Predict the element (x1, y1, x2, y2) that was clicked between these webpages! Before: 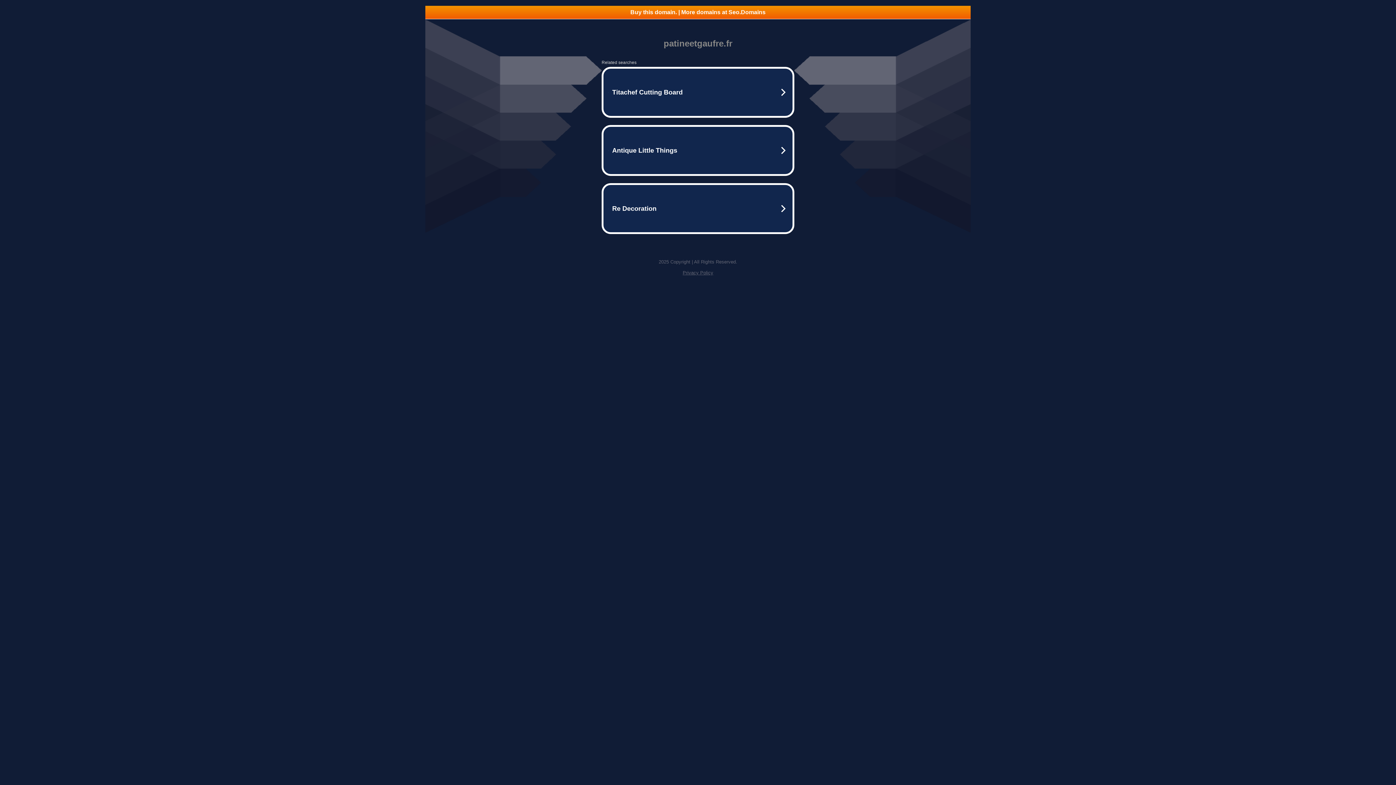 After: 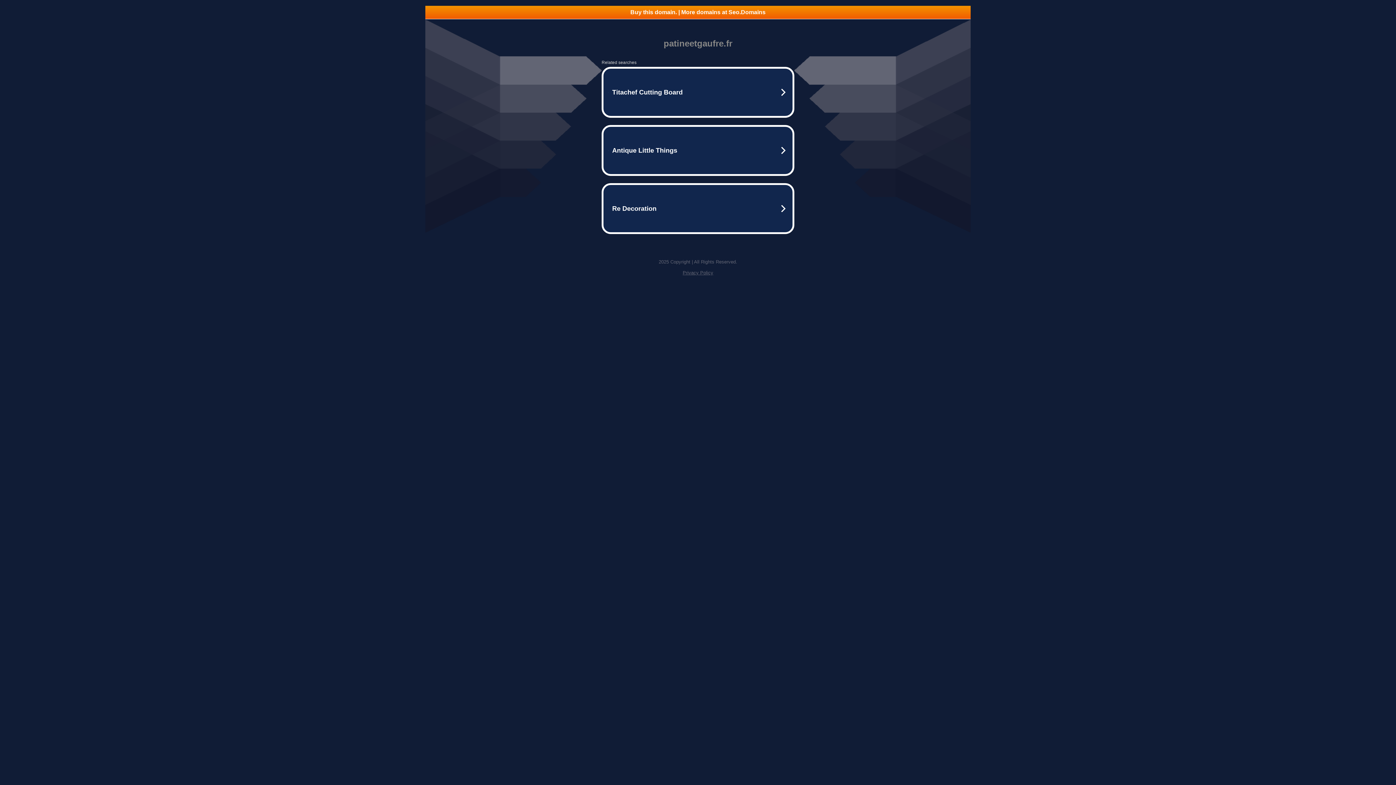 Action: label: Buy this domain. | More domains at Seo.Domains bbox: (425, 5, 970, 18)